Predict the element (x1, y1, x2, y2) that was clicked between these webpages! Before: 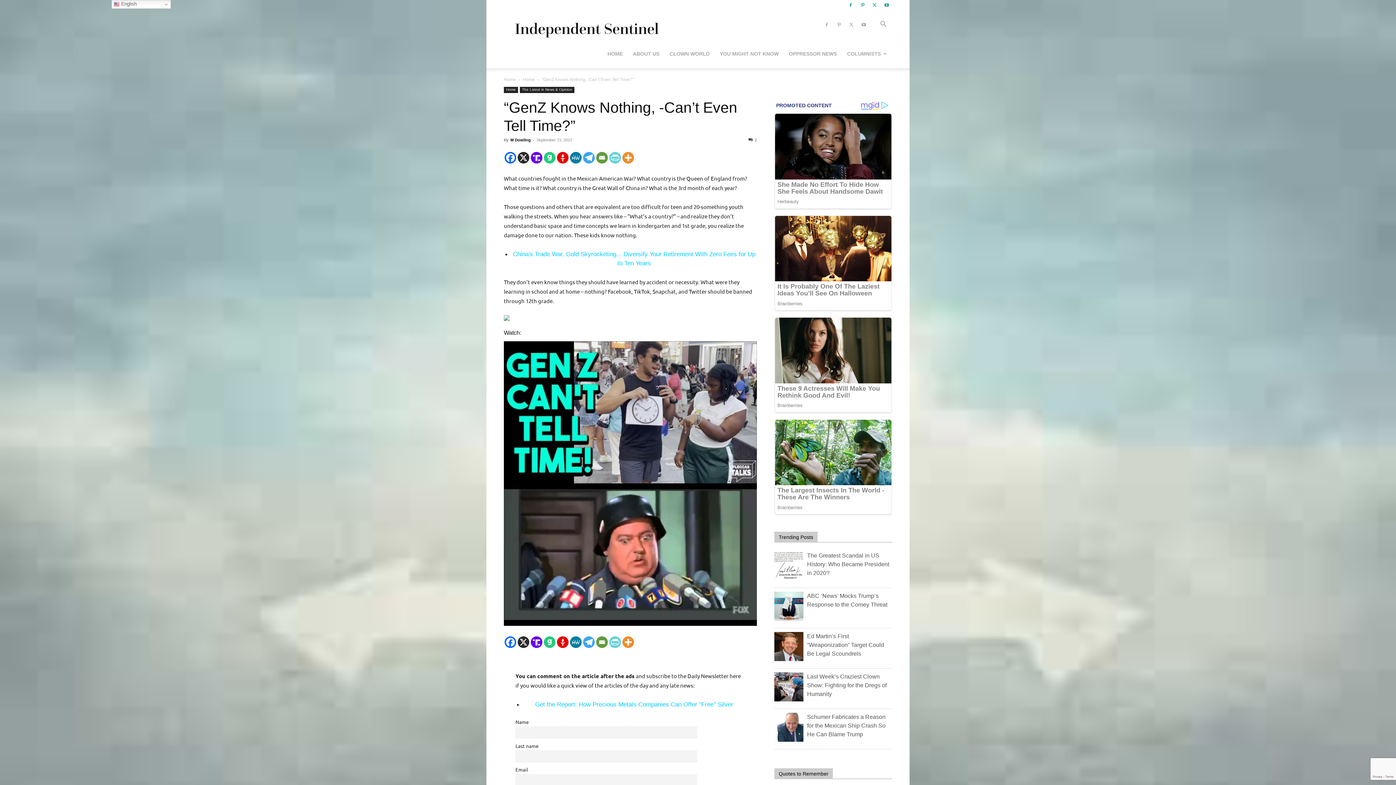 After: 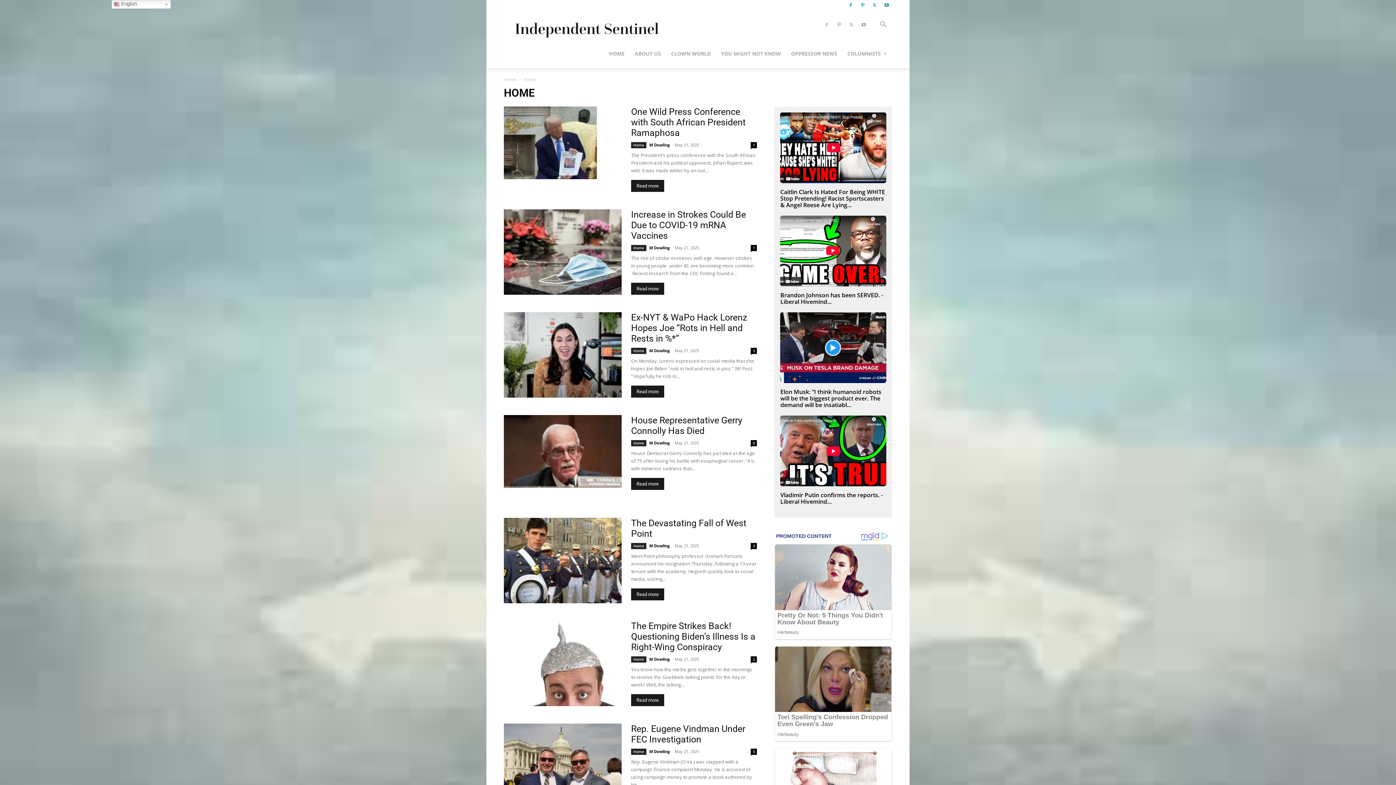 Action: label: Home bbox: (504, 86, 518, 93)